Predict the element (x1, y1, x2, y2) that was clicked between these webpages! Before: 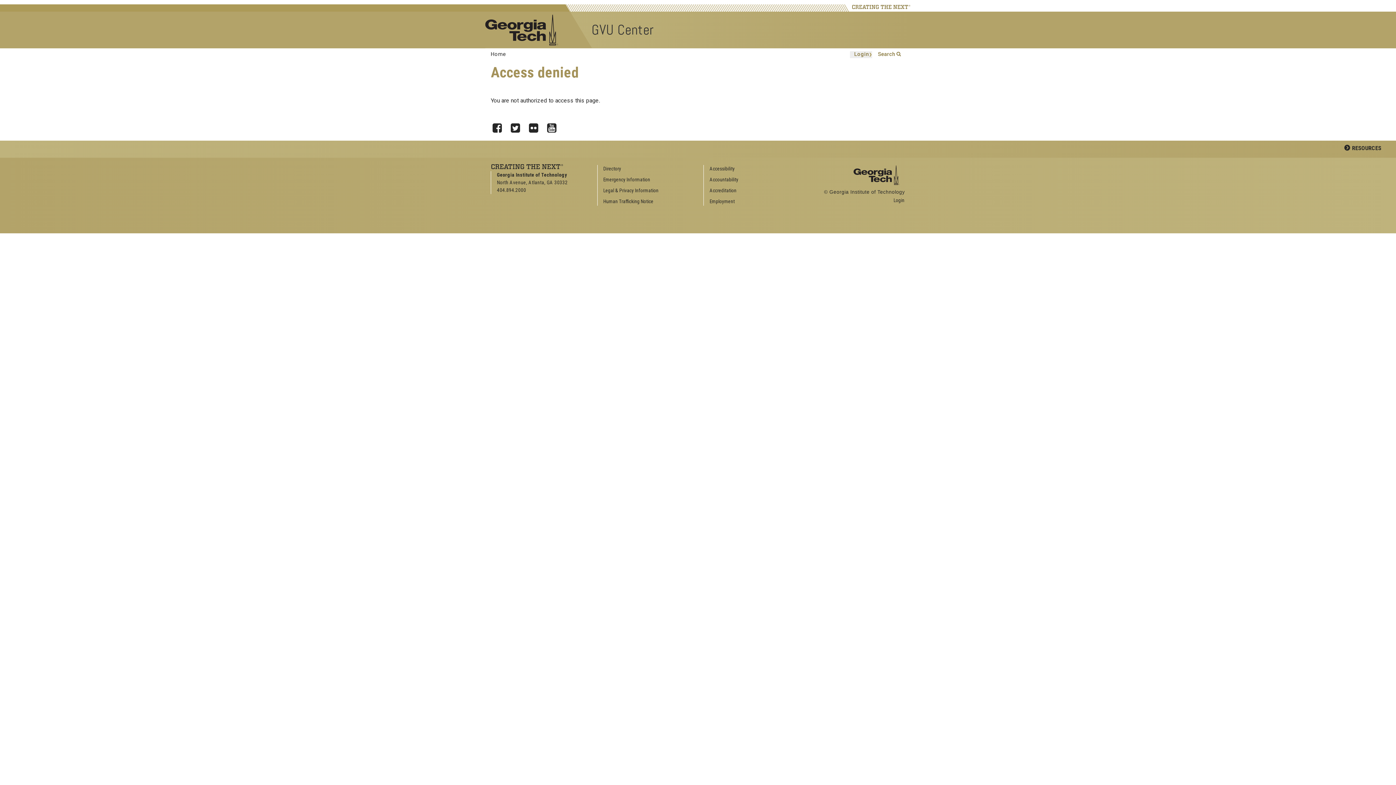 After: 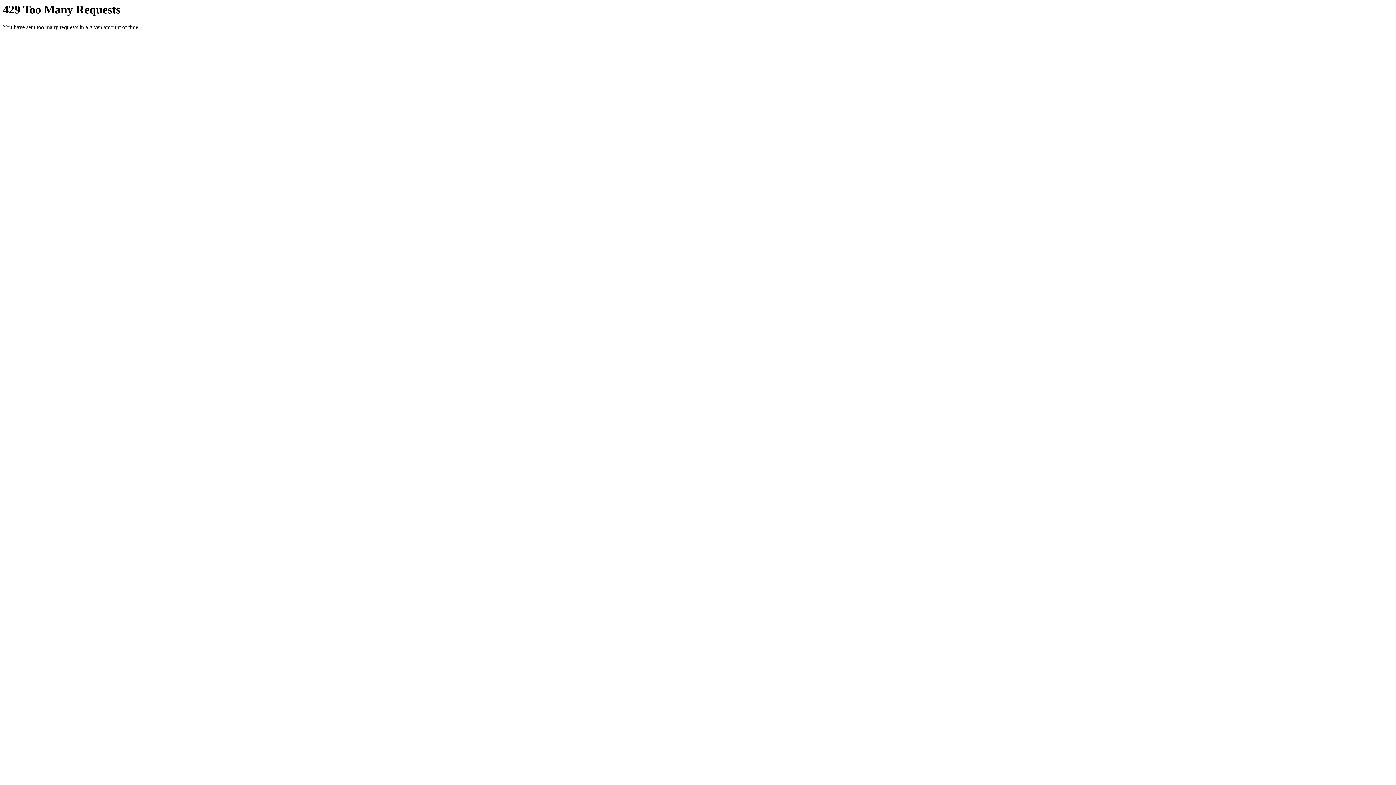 Action: label: Flickr bbox: (529, 118, 543, 133)